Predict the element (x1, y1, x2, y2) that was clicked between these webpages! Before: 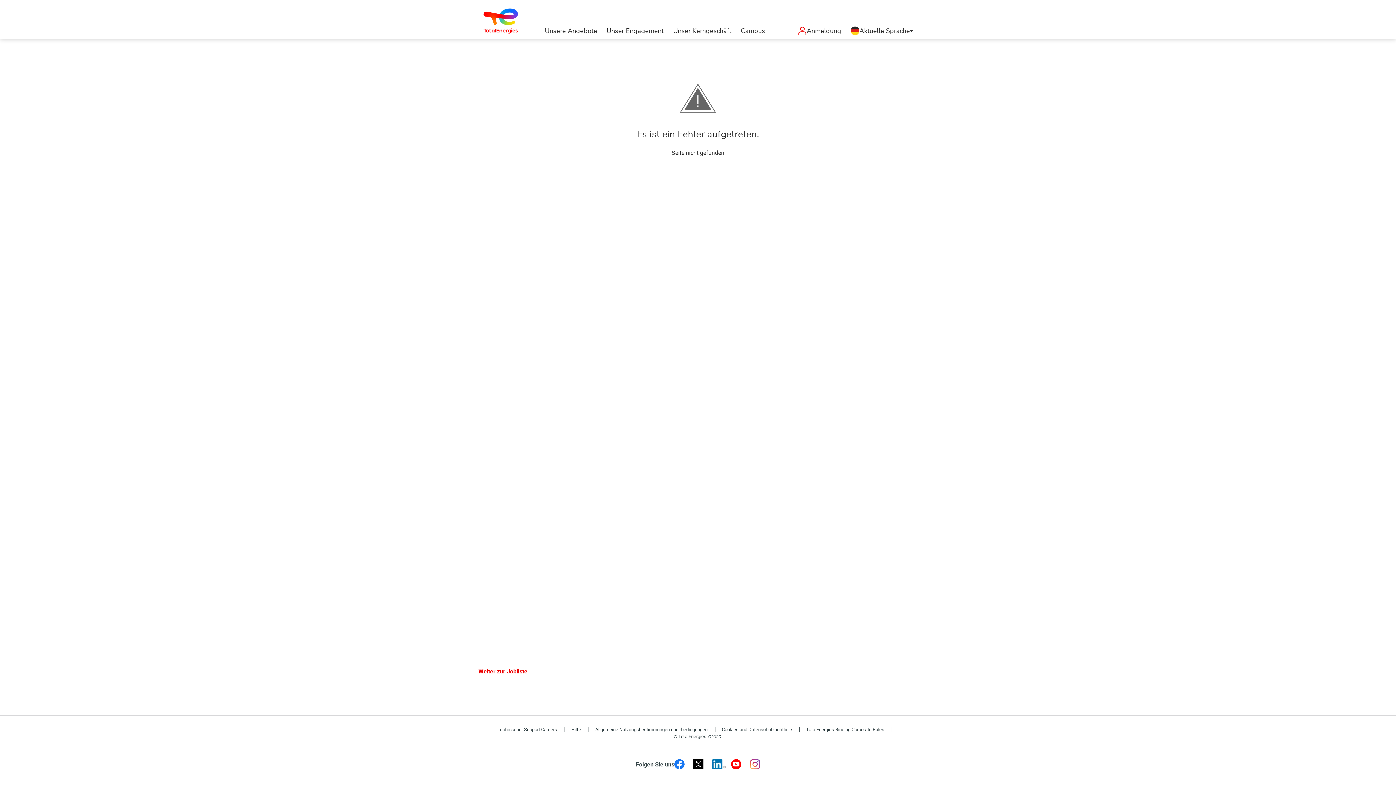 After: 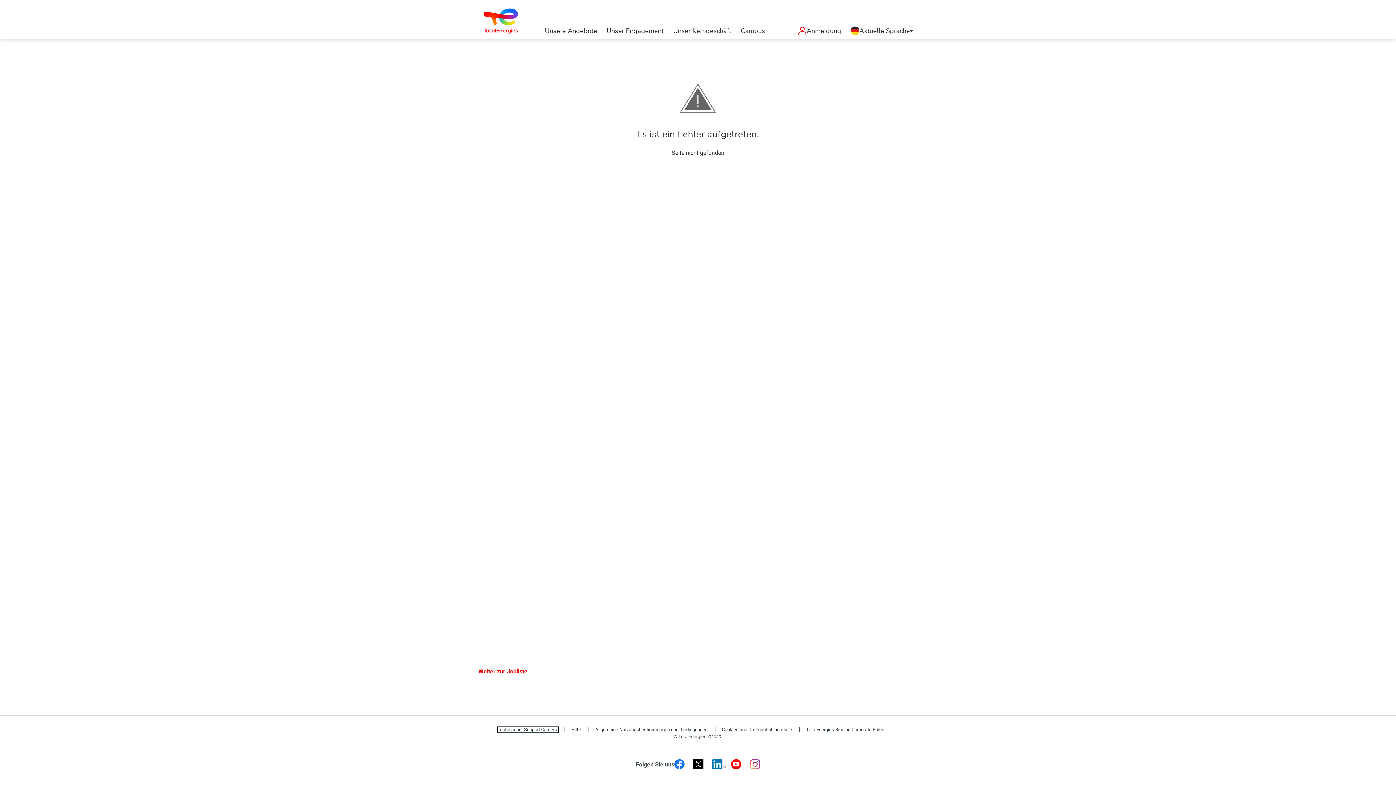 Action: bbox: (497, 727, 558, 733) label: Technischer Support Careers 